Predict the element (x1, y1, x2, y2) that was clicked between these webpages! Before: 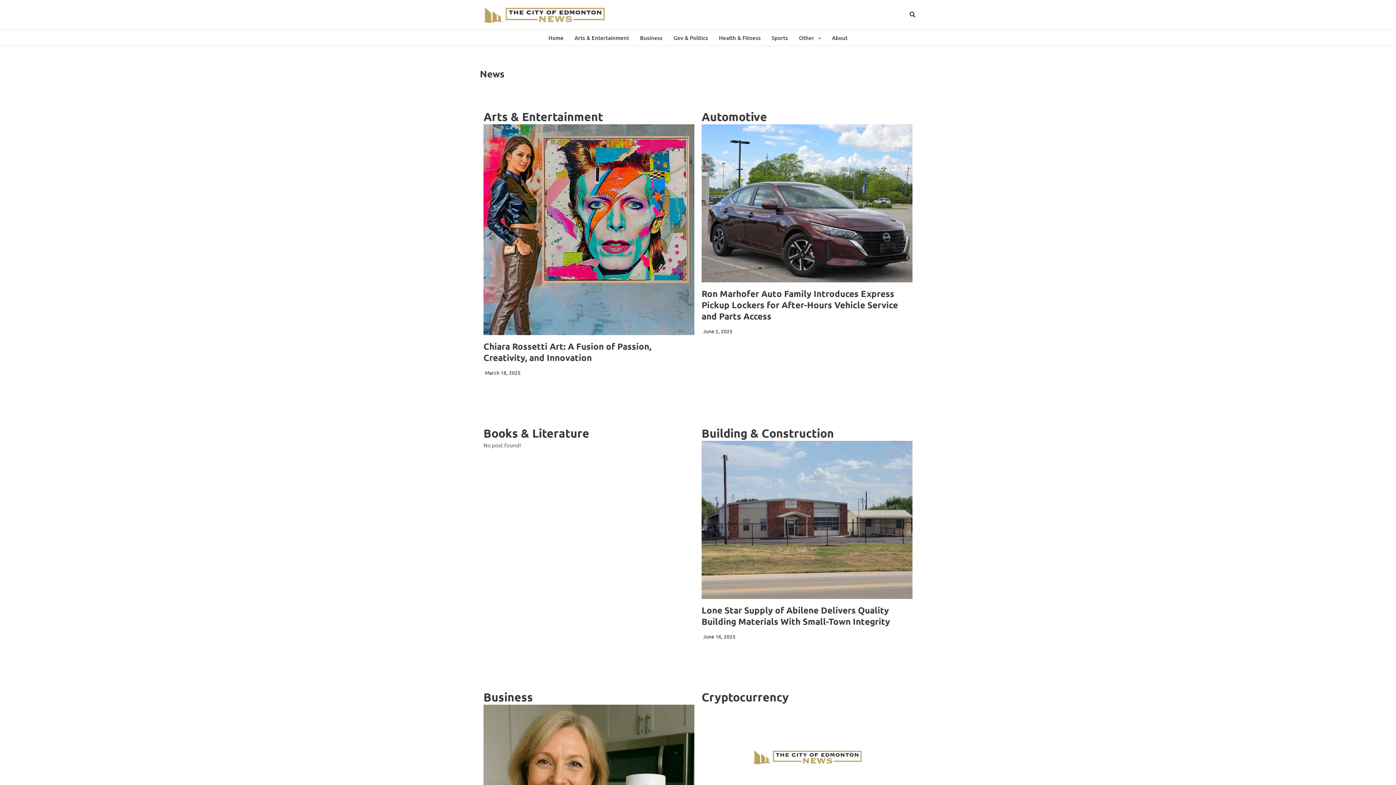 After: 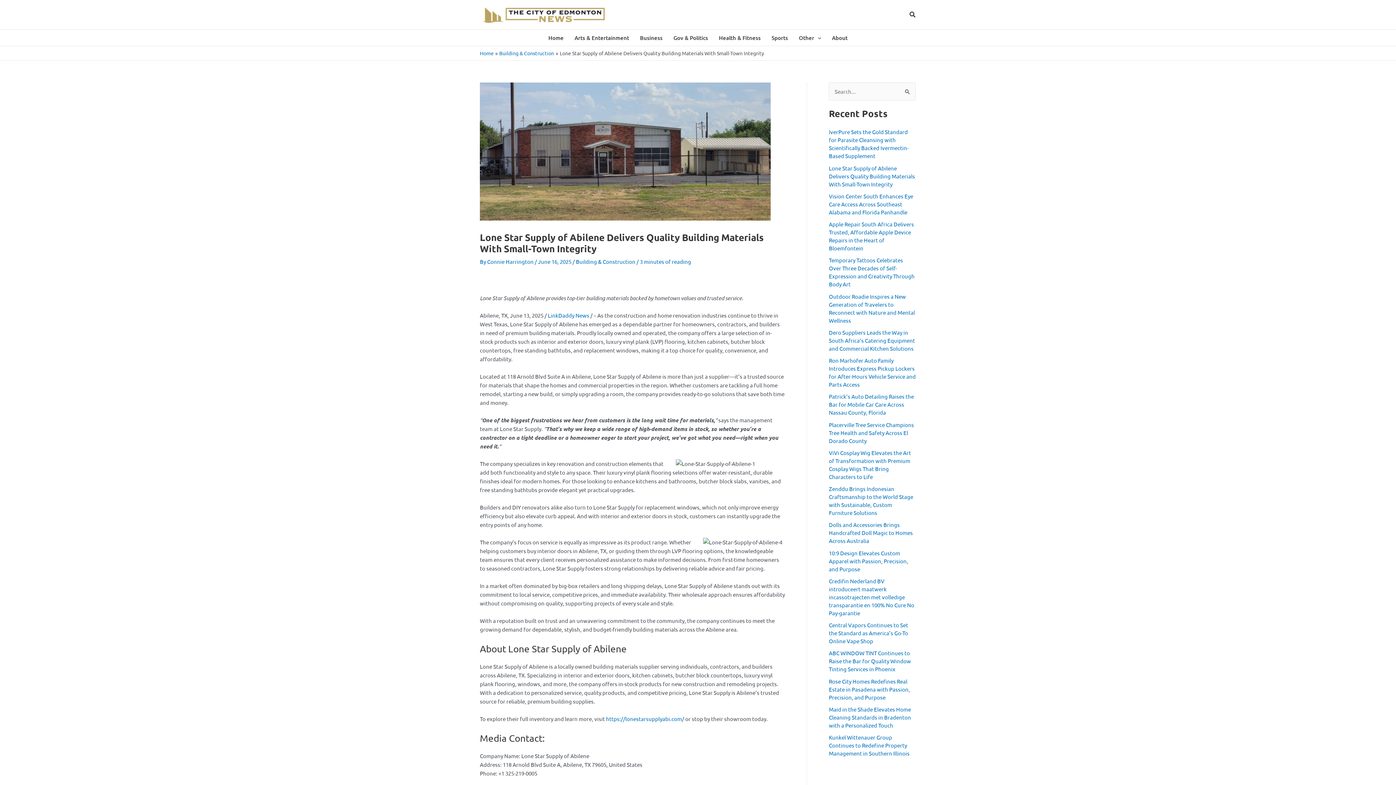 Action: bbox: (701, 440, 912, 599)